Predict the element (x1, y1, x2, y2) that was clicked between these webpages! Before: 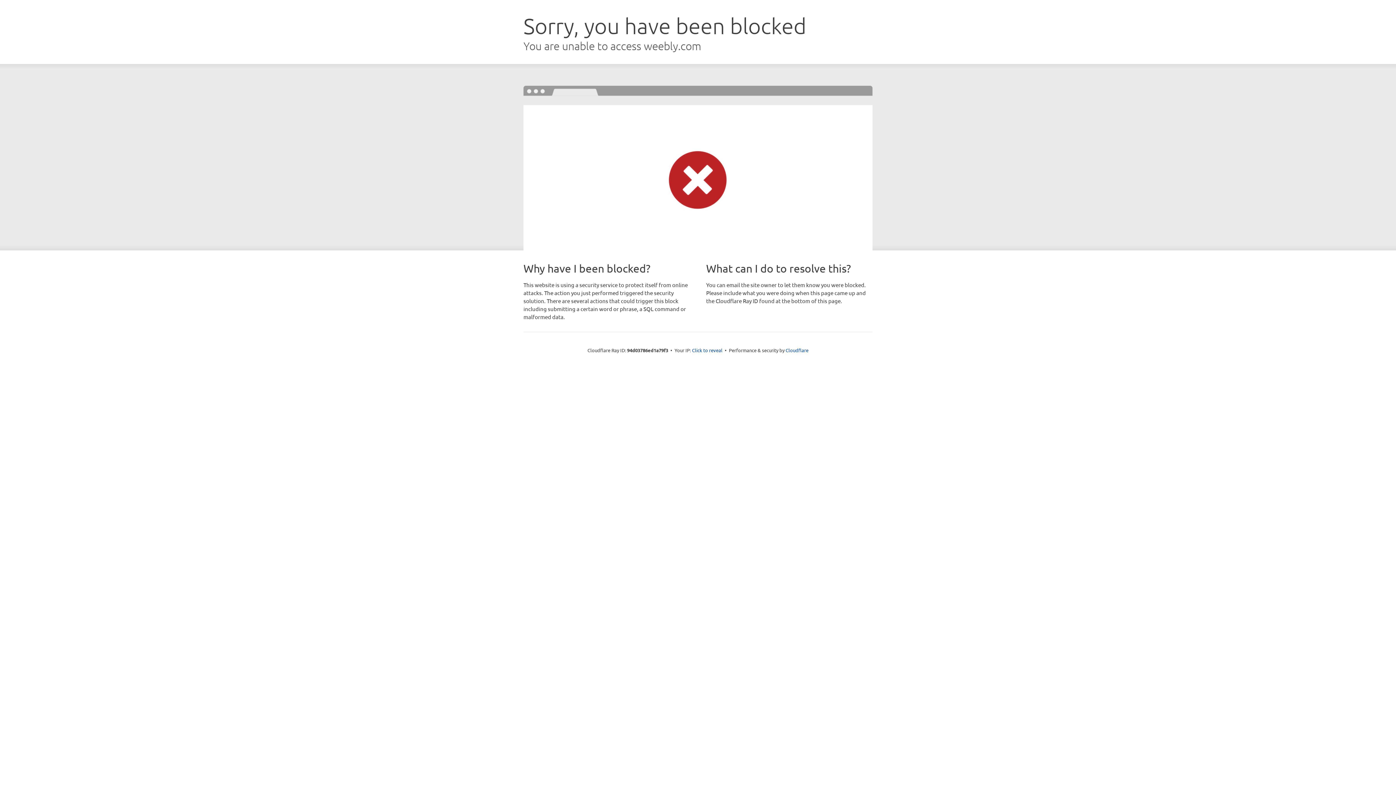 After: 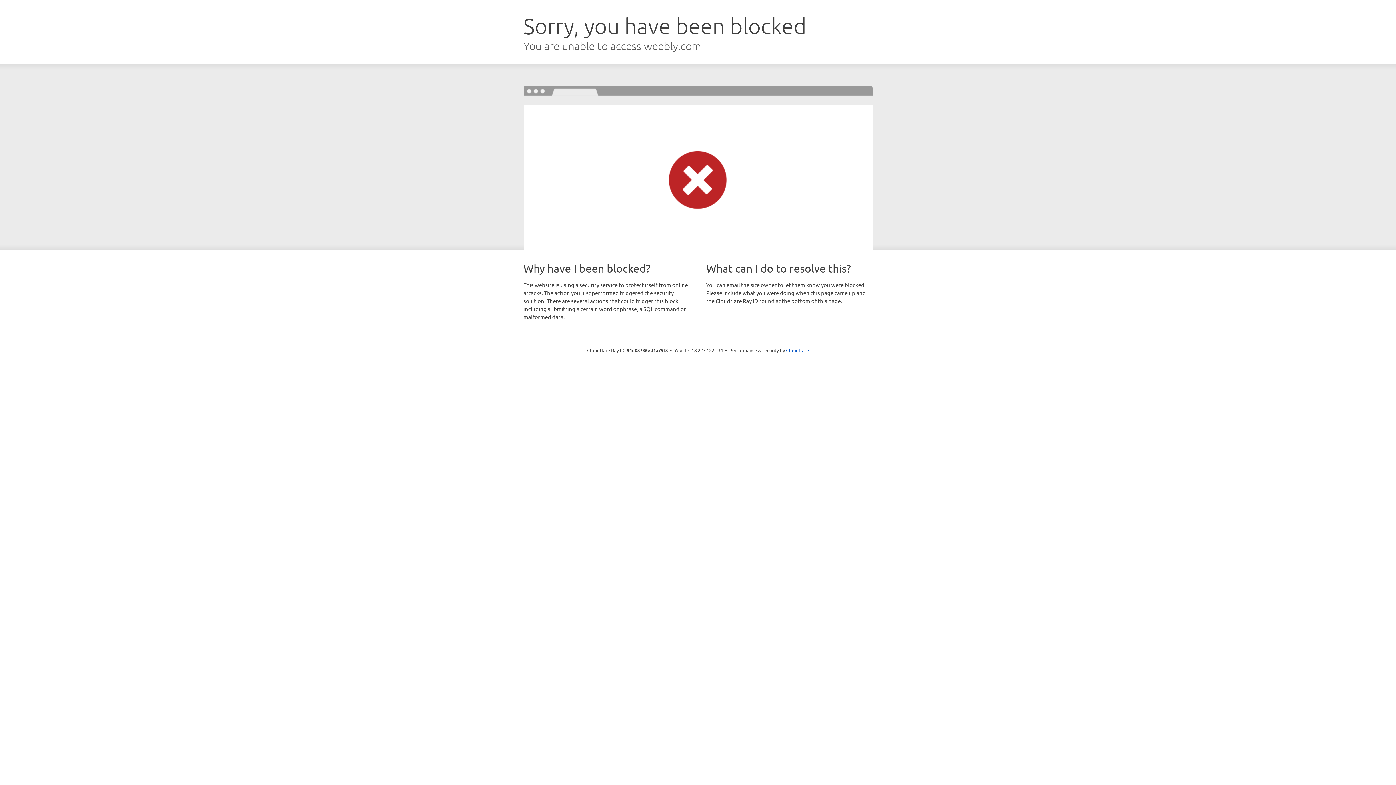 Action: bbox: (692, 346, 722, 353) label: Click to reveal